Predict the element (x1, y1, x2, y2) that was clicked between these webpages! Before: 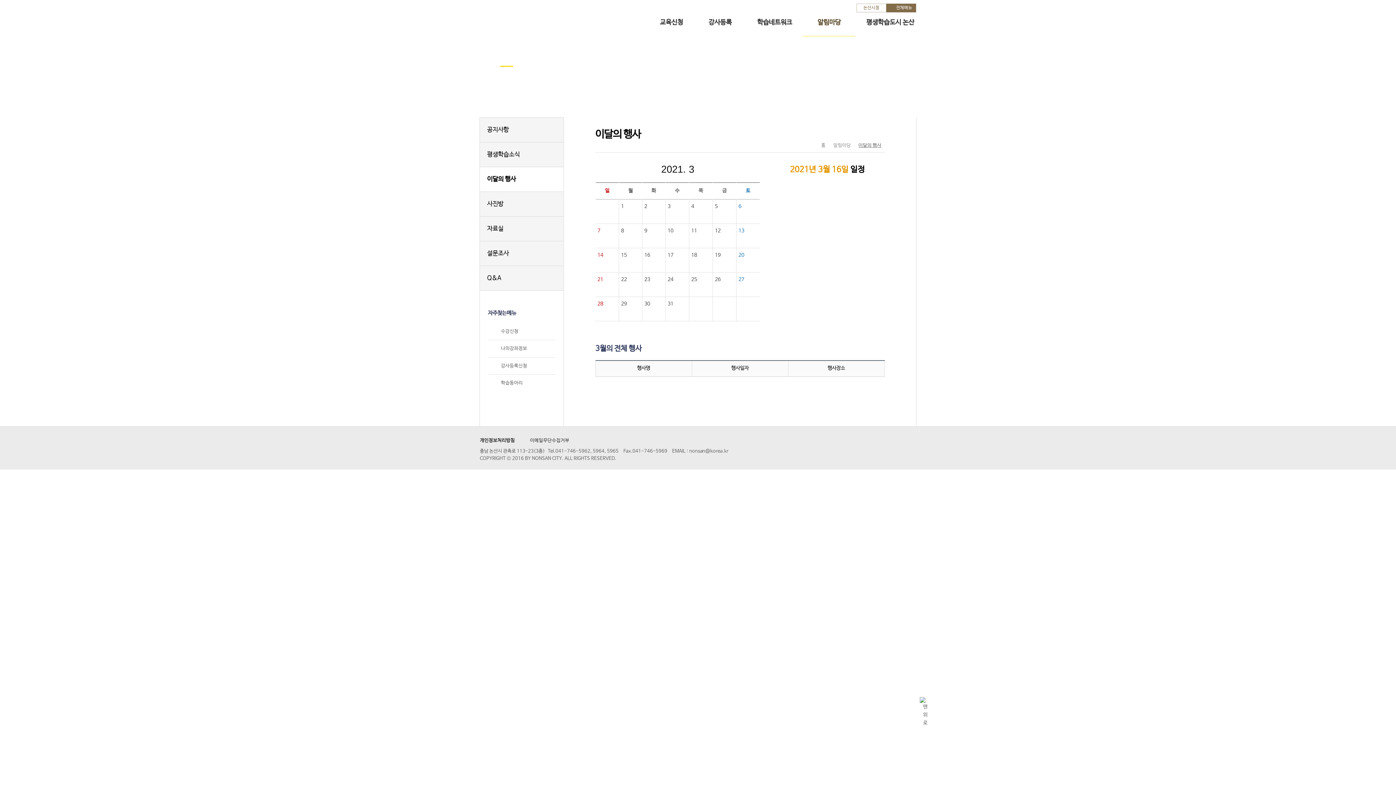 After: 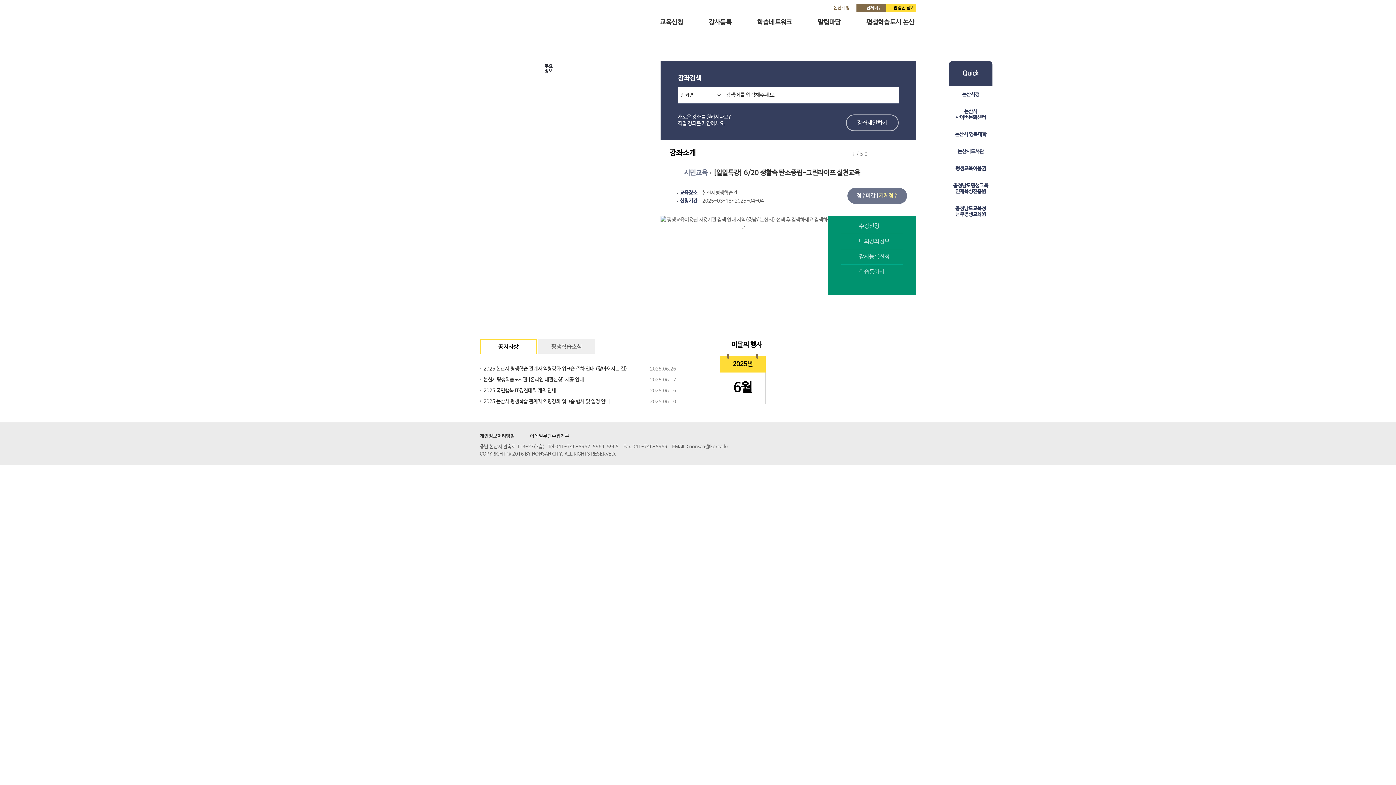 Action: bbox: (814, 141, 826, 150) label: 홈